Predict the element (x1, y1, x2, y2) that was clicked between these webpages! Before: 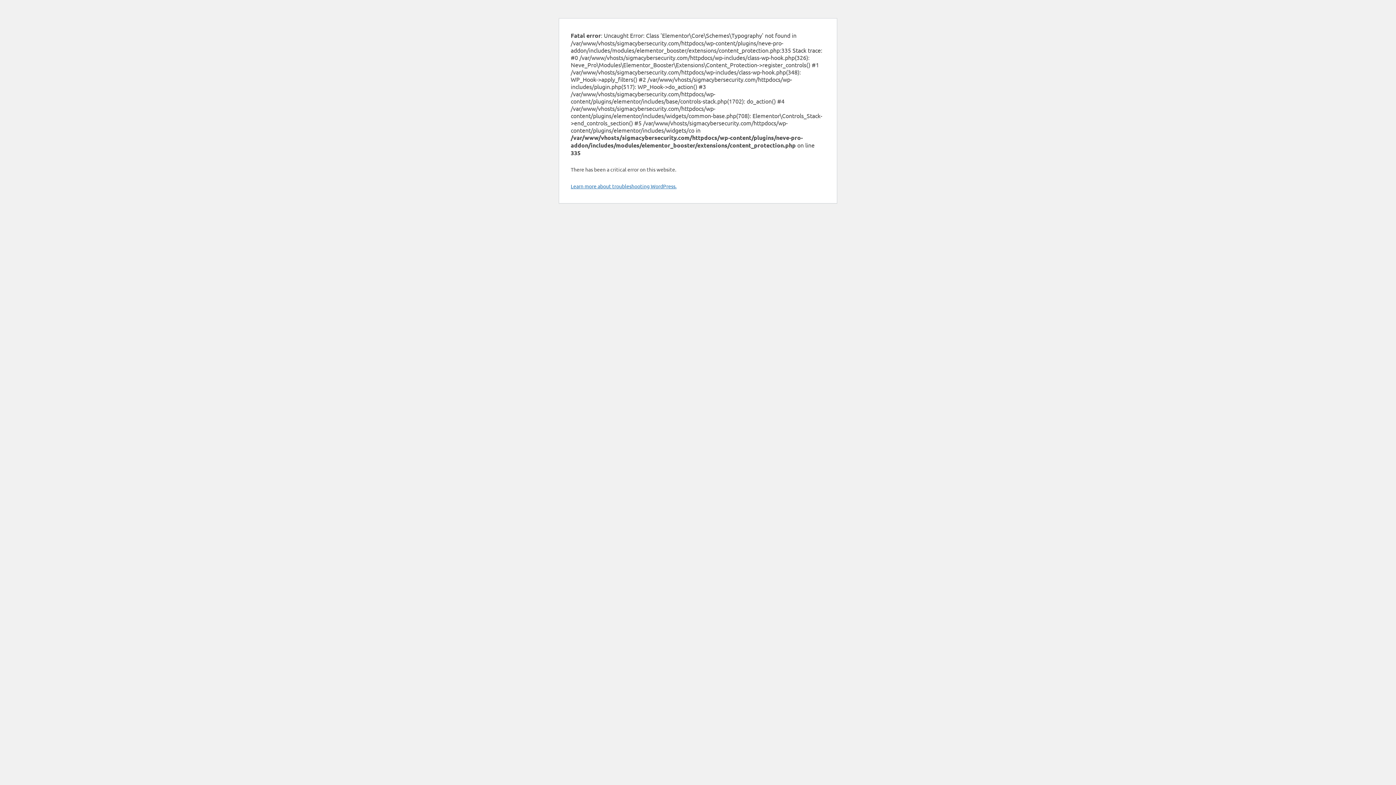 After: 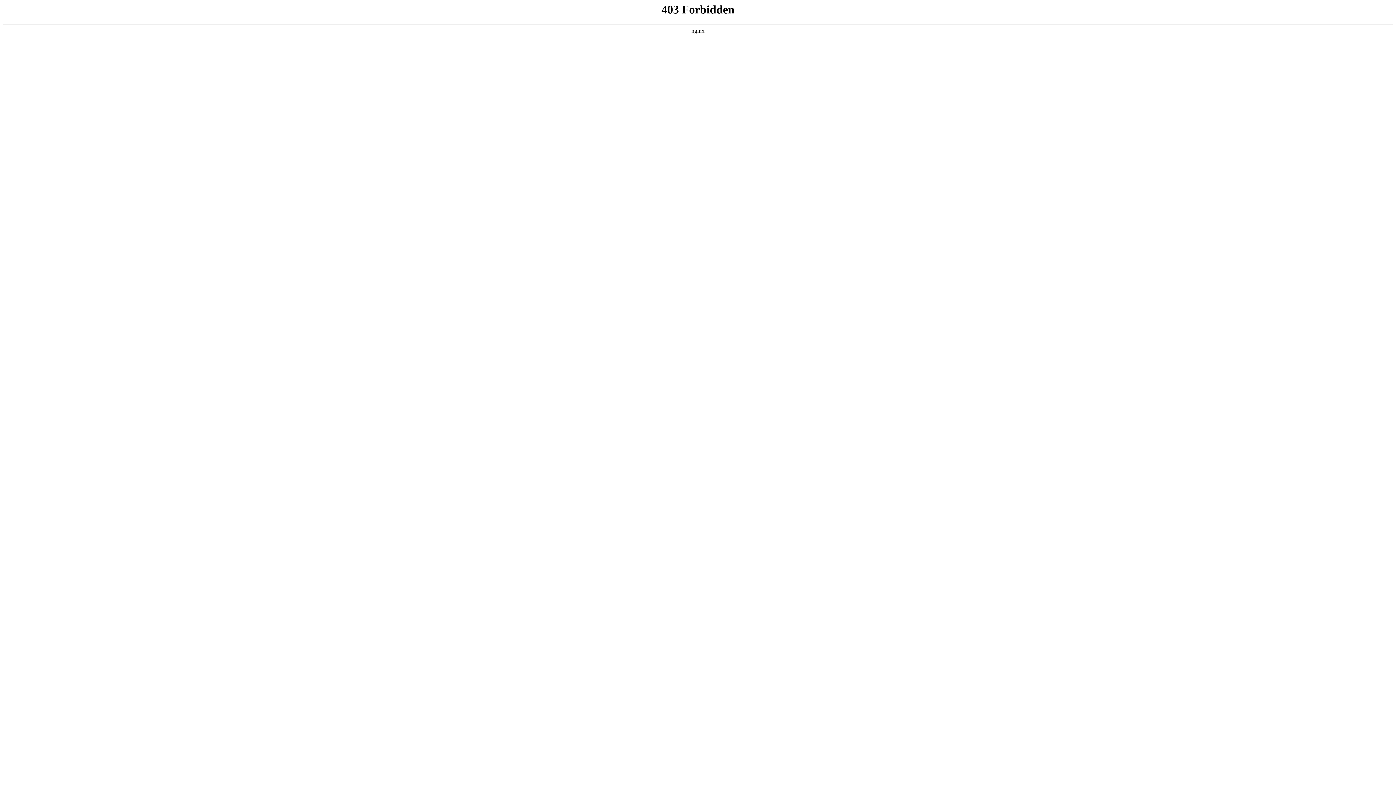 Action: label: Learn more about troubleshooting WordPress. bbox: (570, 182, 676, 189)